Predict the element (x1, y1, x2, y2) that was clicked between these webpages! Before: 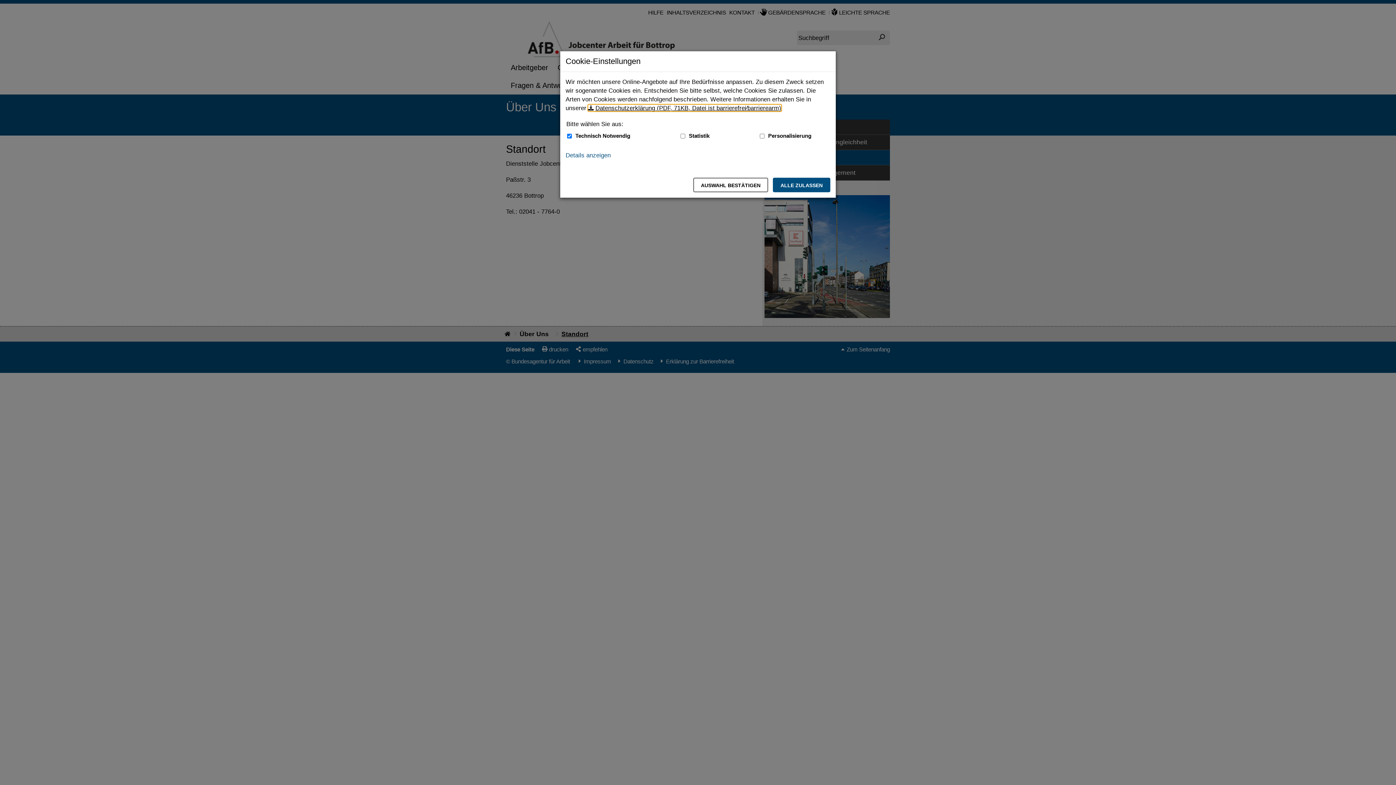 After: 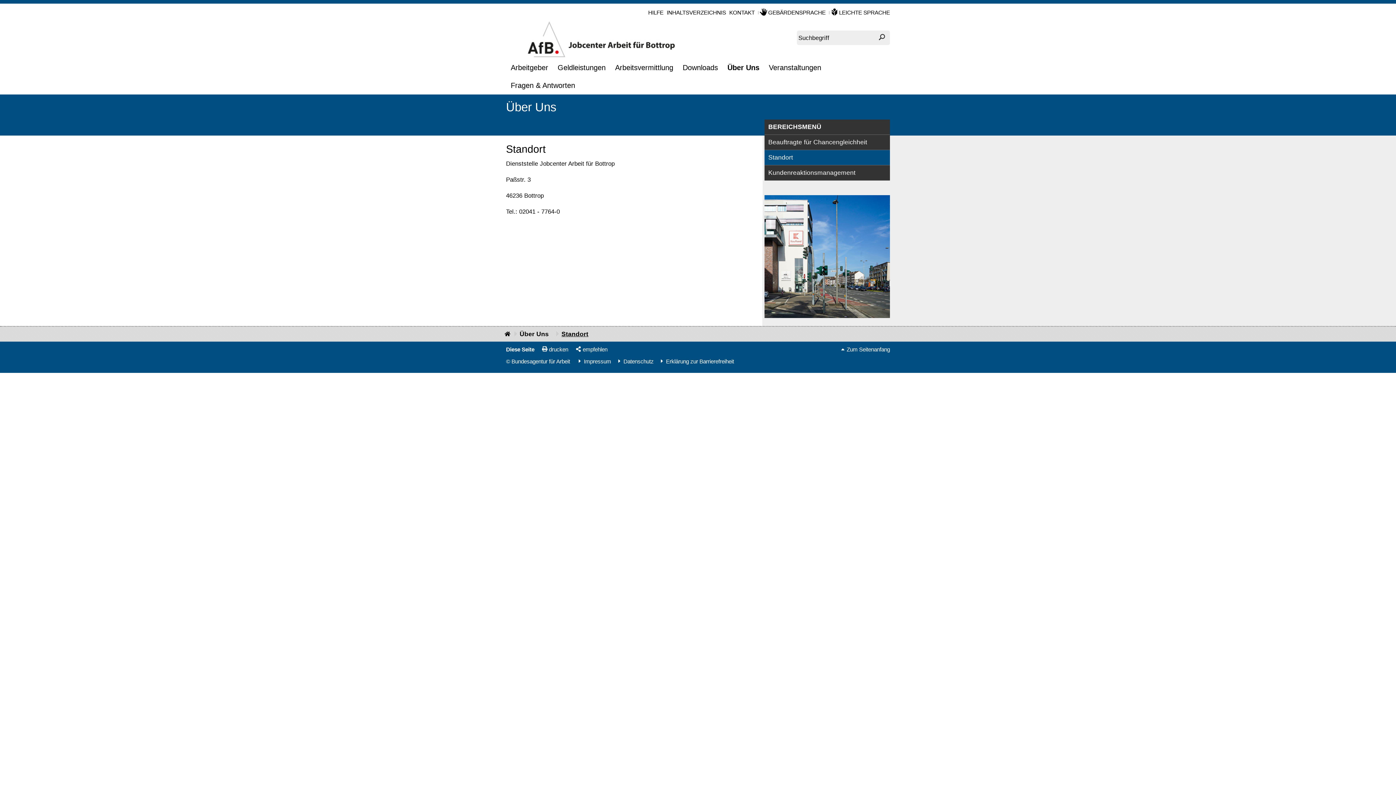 Action: bbox: (773, 177, 830, 192) label: Alle zulassen – Alle Cookies werden akzeptiert